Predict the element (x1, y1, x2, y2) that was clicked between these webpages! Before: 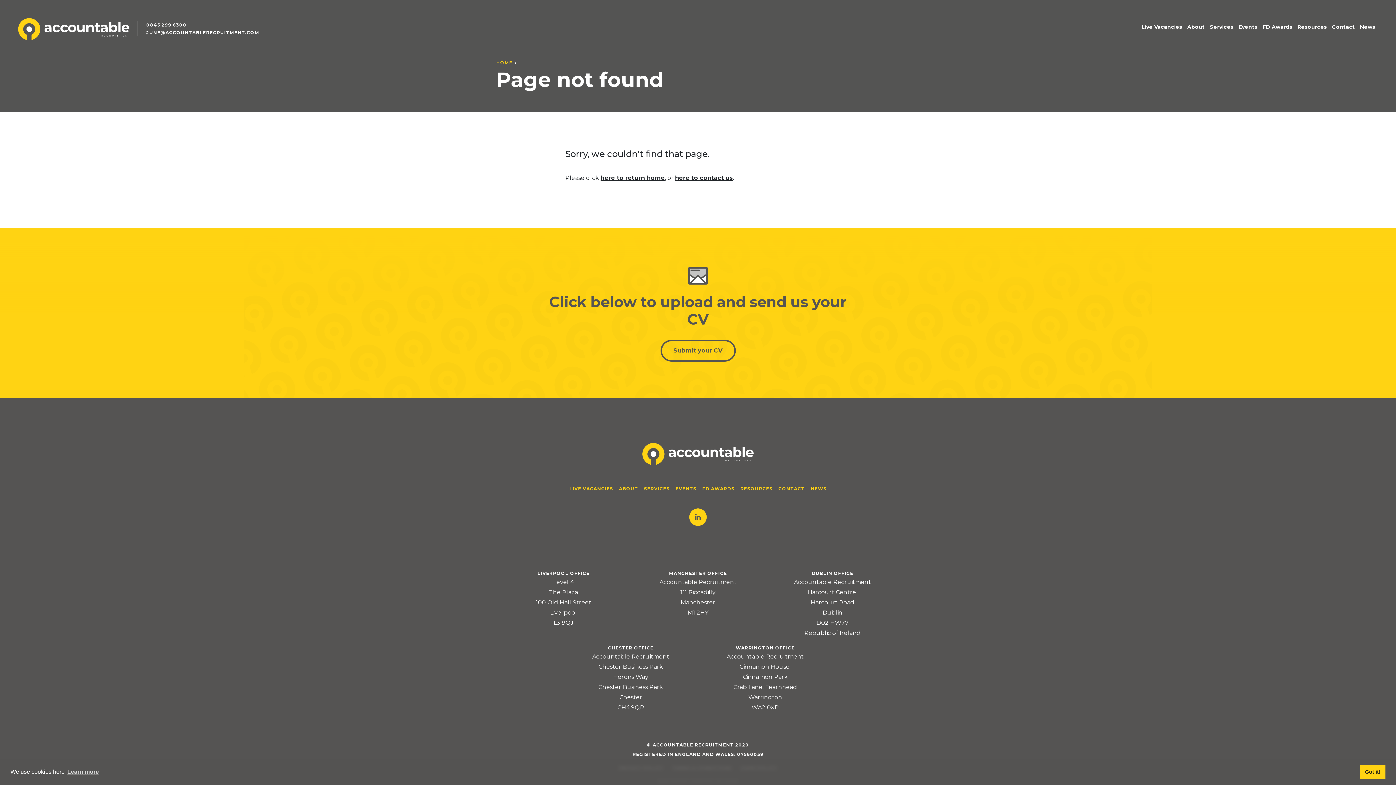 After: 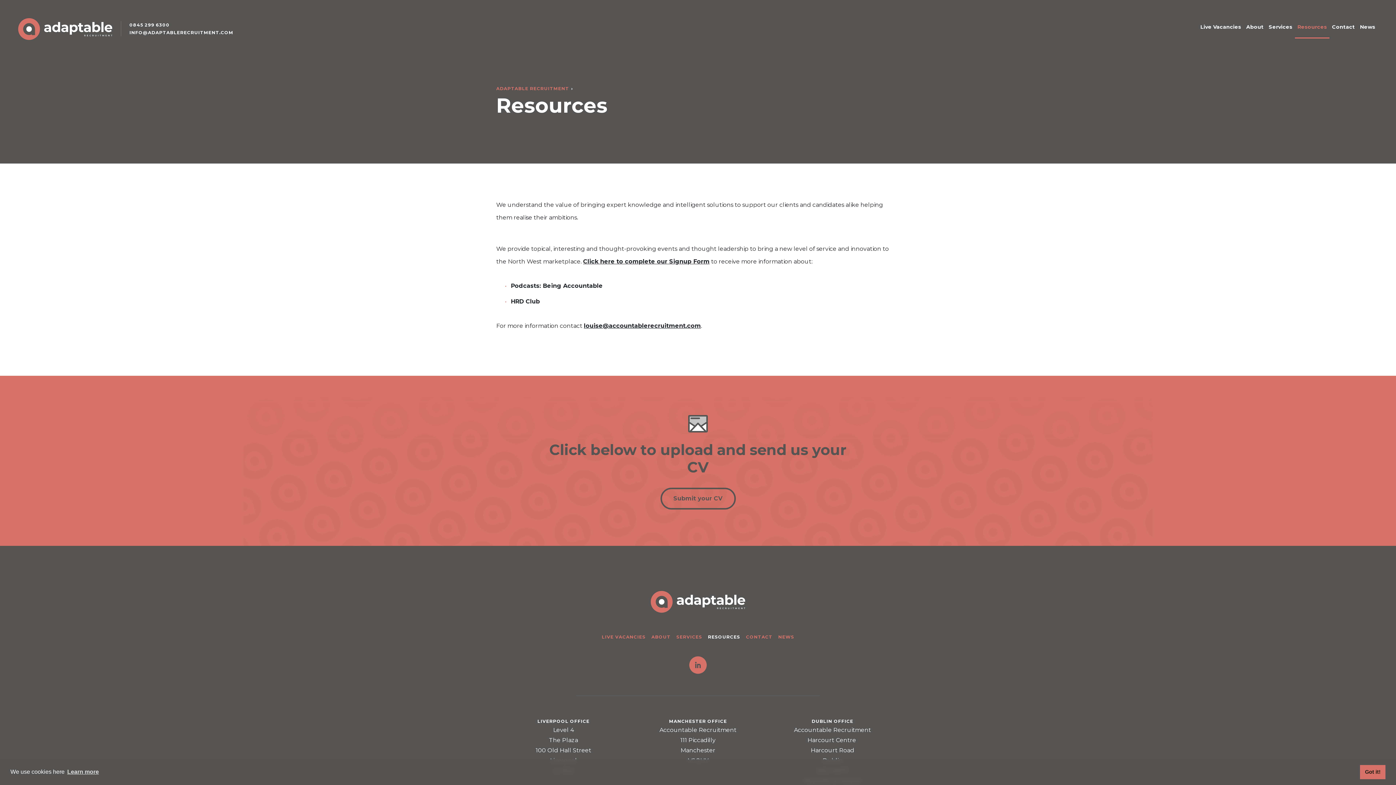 Action: label: RESOURCES bbox: (740, 480, 772, 498)